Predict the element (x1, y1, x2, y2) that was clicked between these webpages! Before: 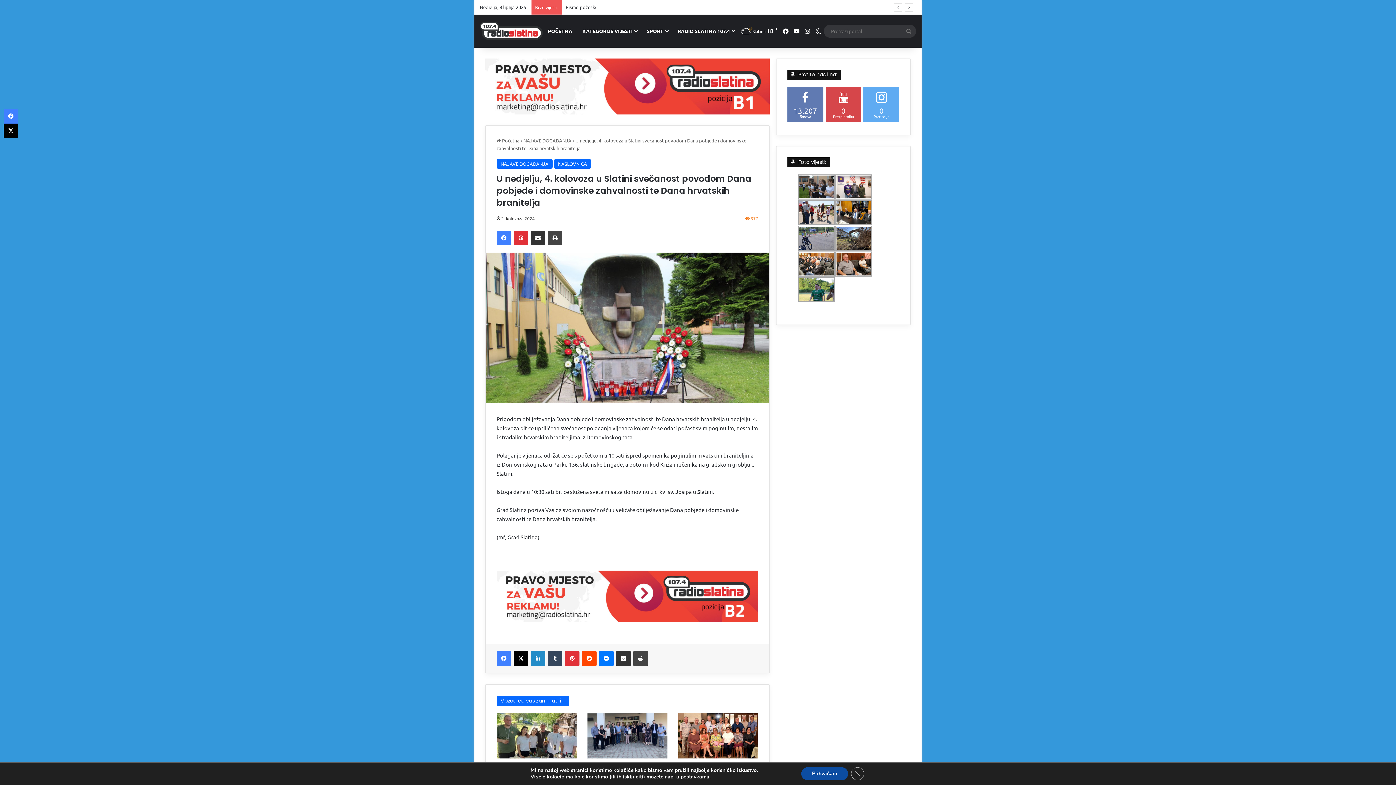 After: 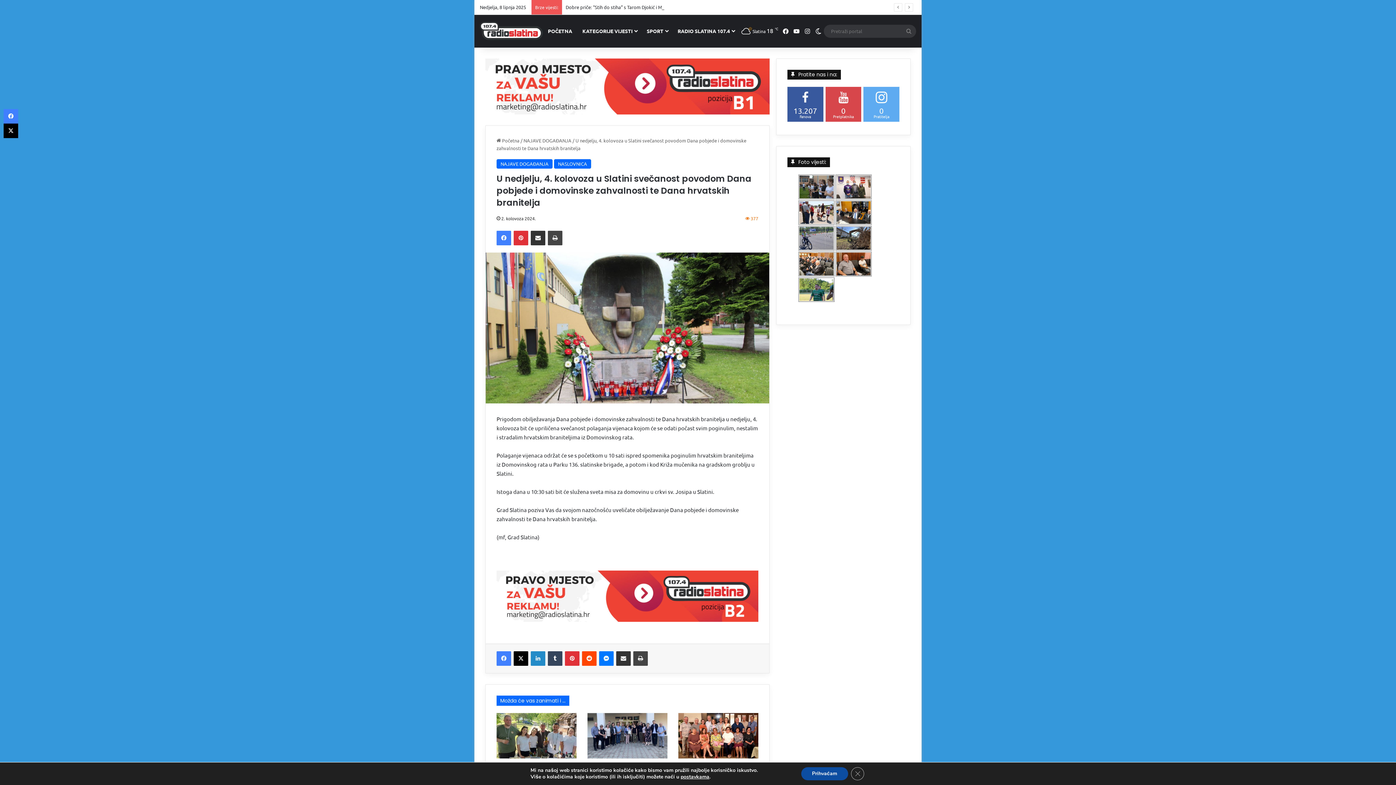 Action: bbox: (787, 86, 823, 121) label: 13.207
Fanova